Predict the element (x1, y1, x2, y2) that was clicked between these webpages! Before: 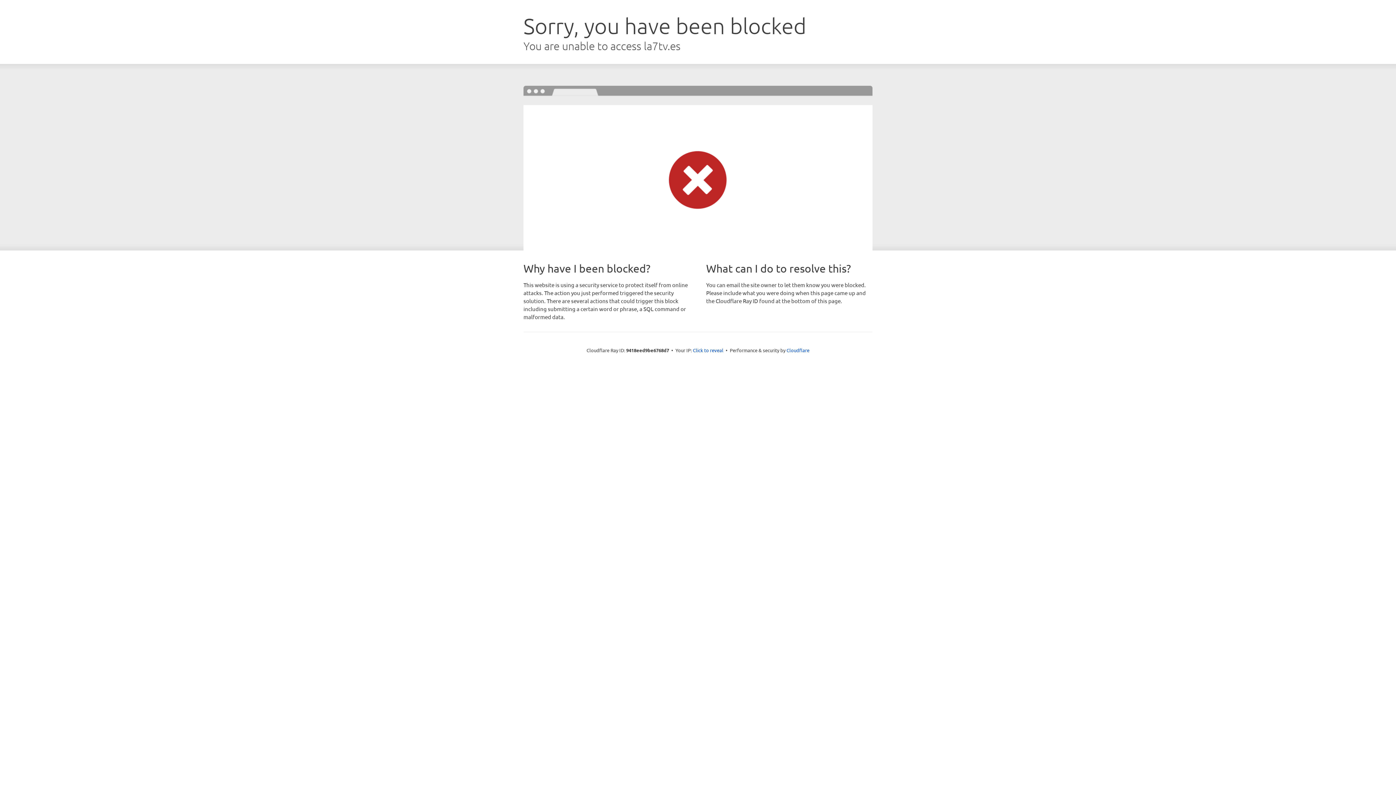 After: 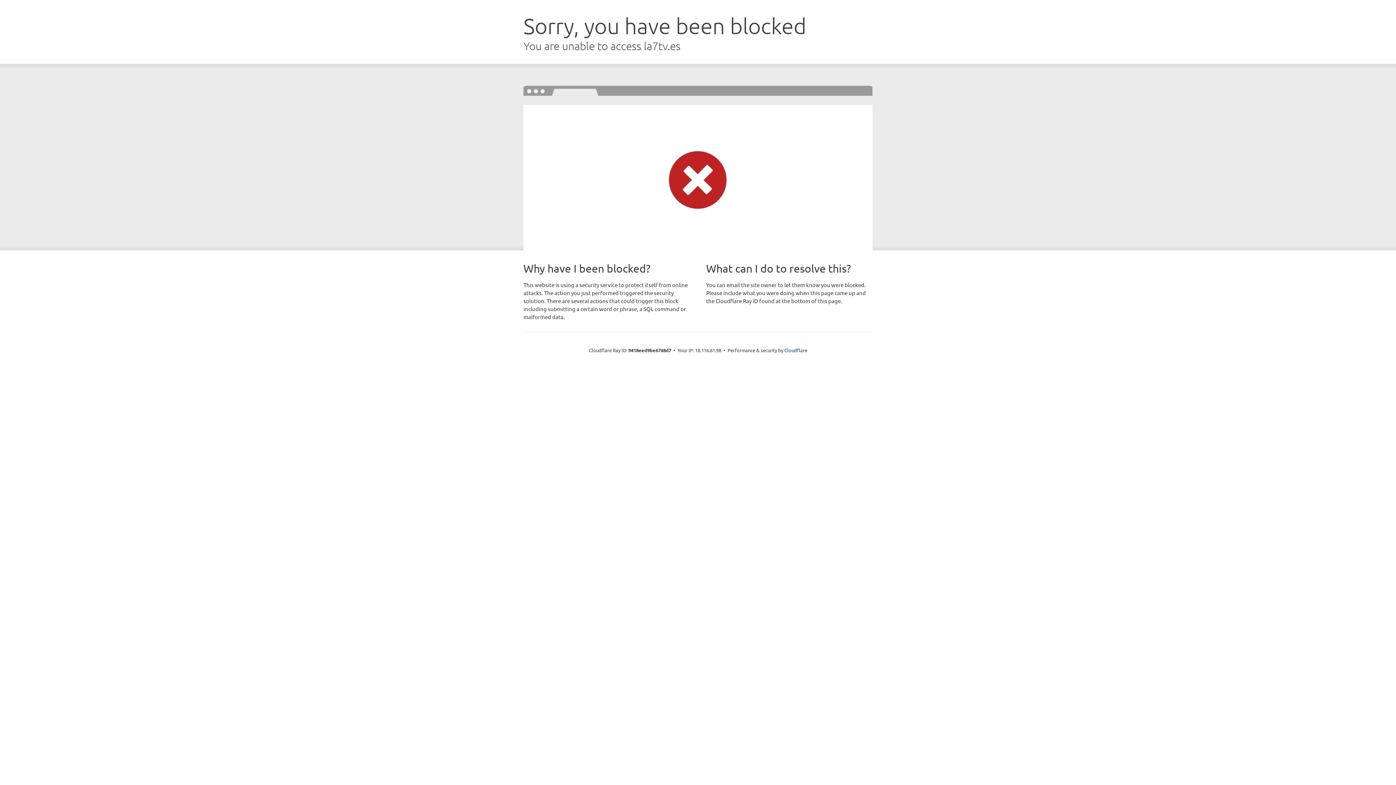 Action: bbox: (693, 346, 723, 353) label: Click to reveal